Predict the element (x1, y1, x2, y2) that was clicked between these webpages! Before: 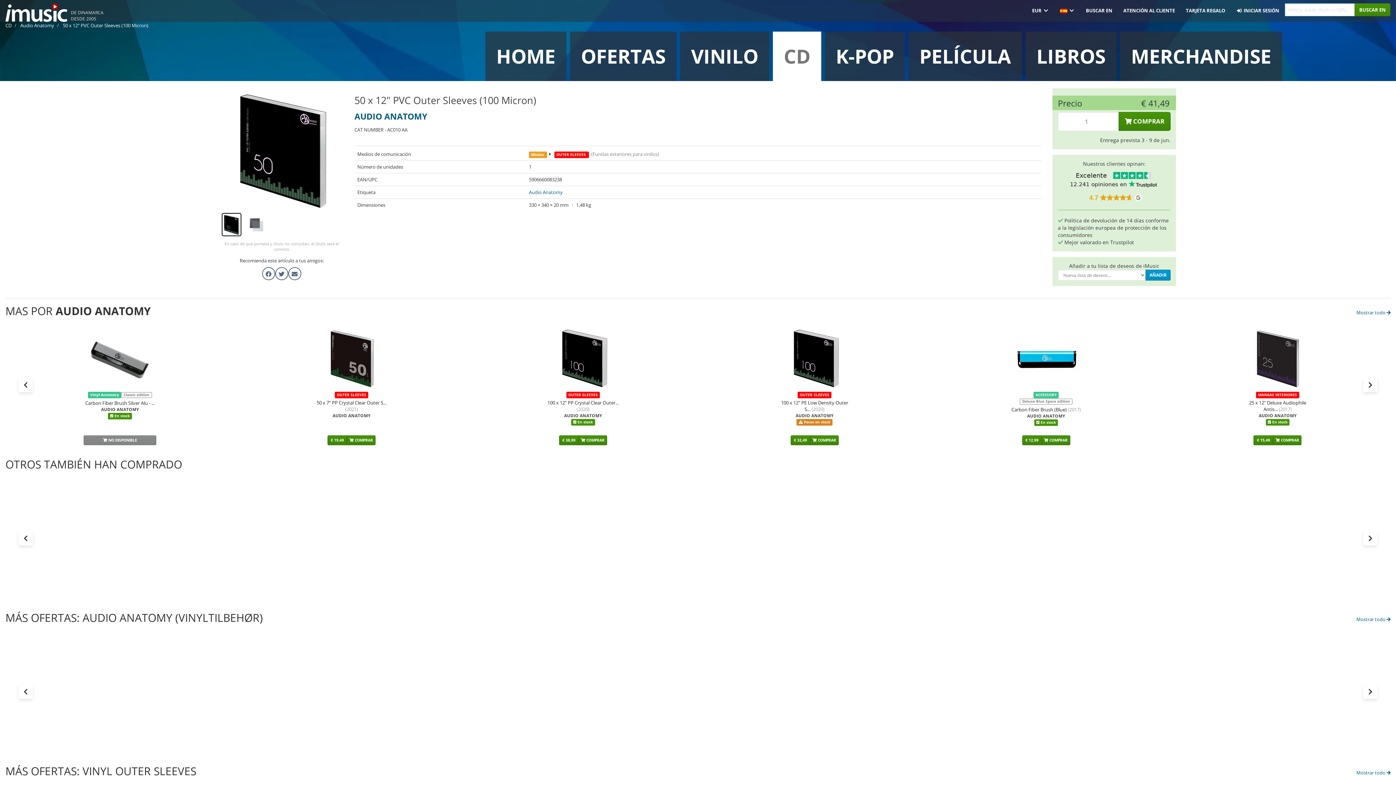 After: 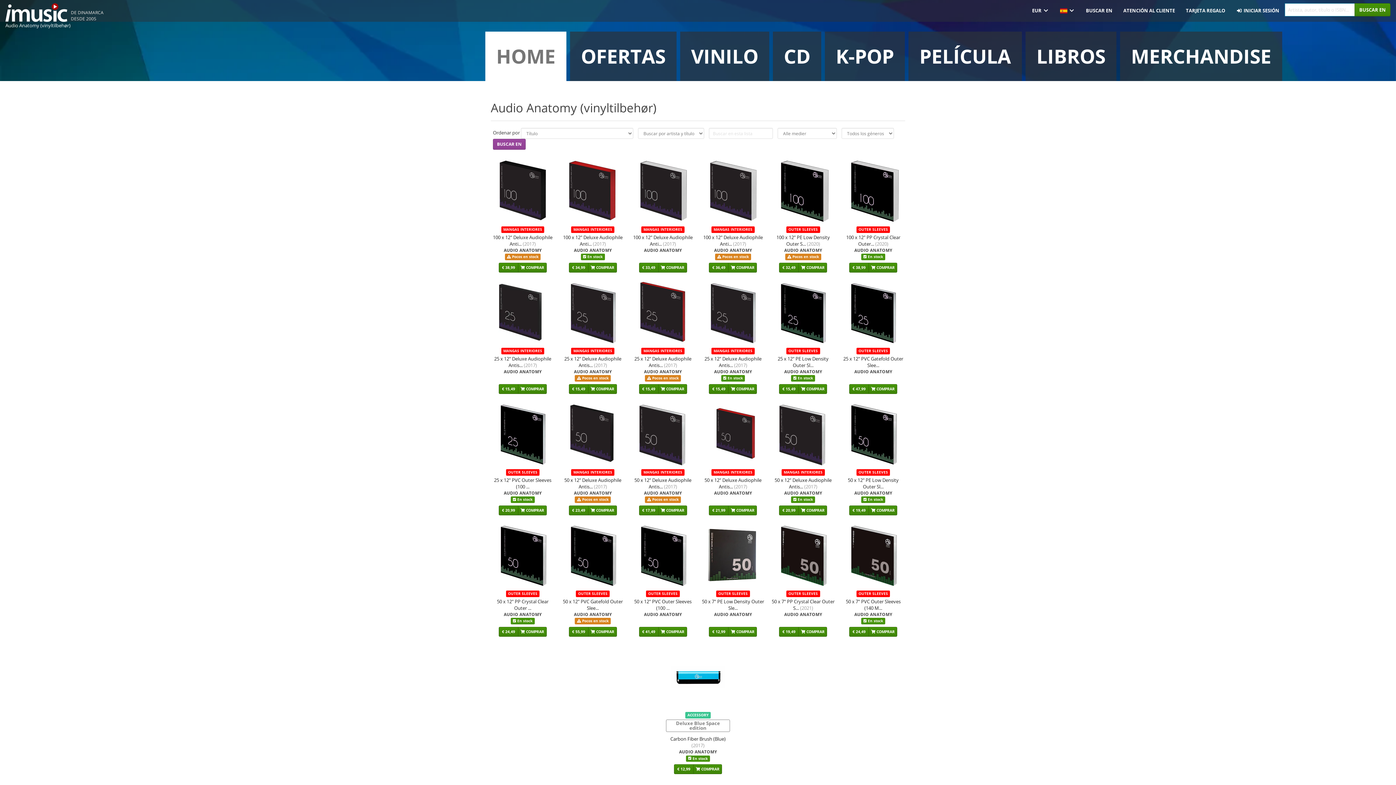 Action: label: Mostrar todo  bbox: (1356, 611, 1390, 622)